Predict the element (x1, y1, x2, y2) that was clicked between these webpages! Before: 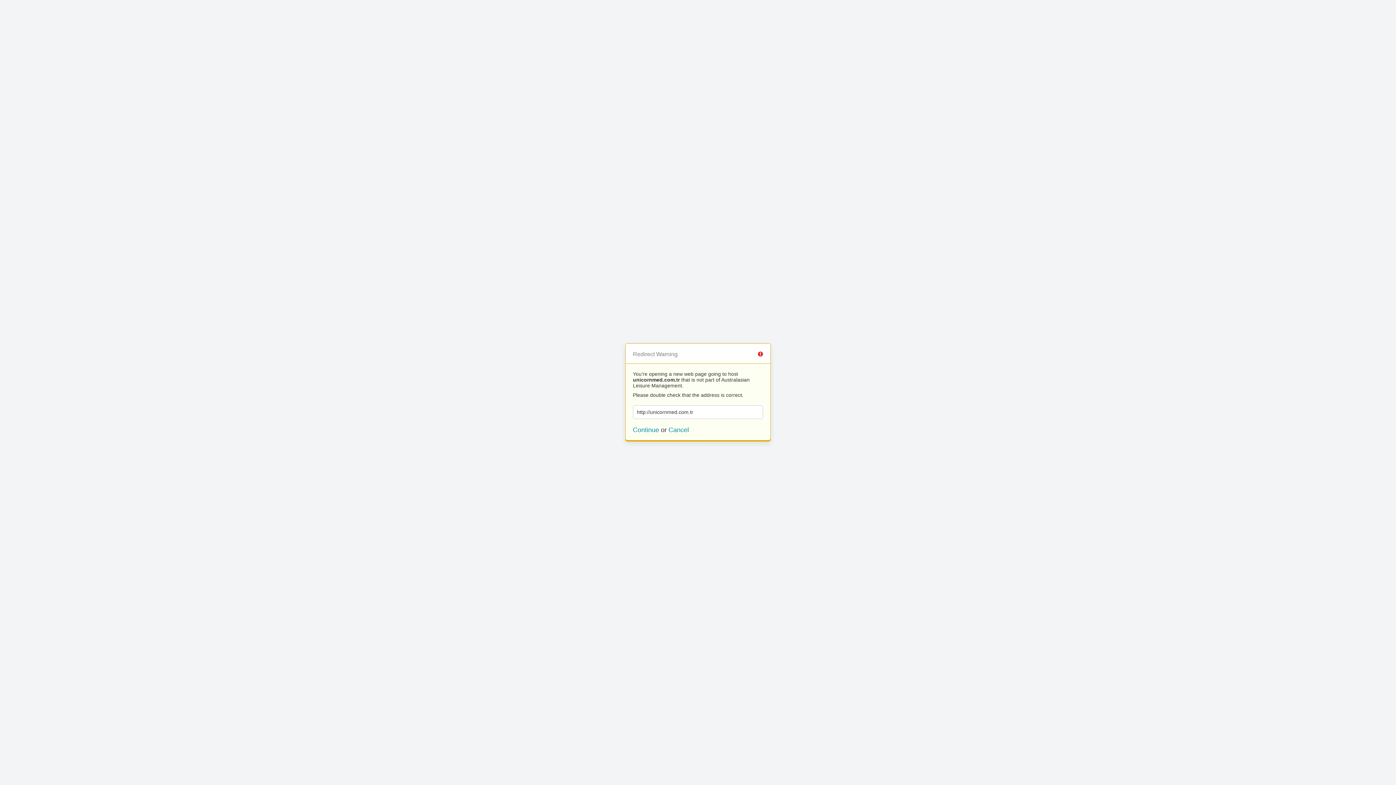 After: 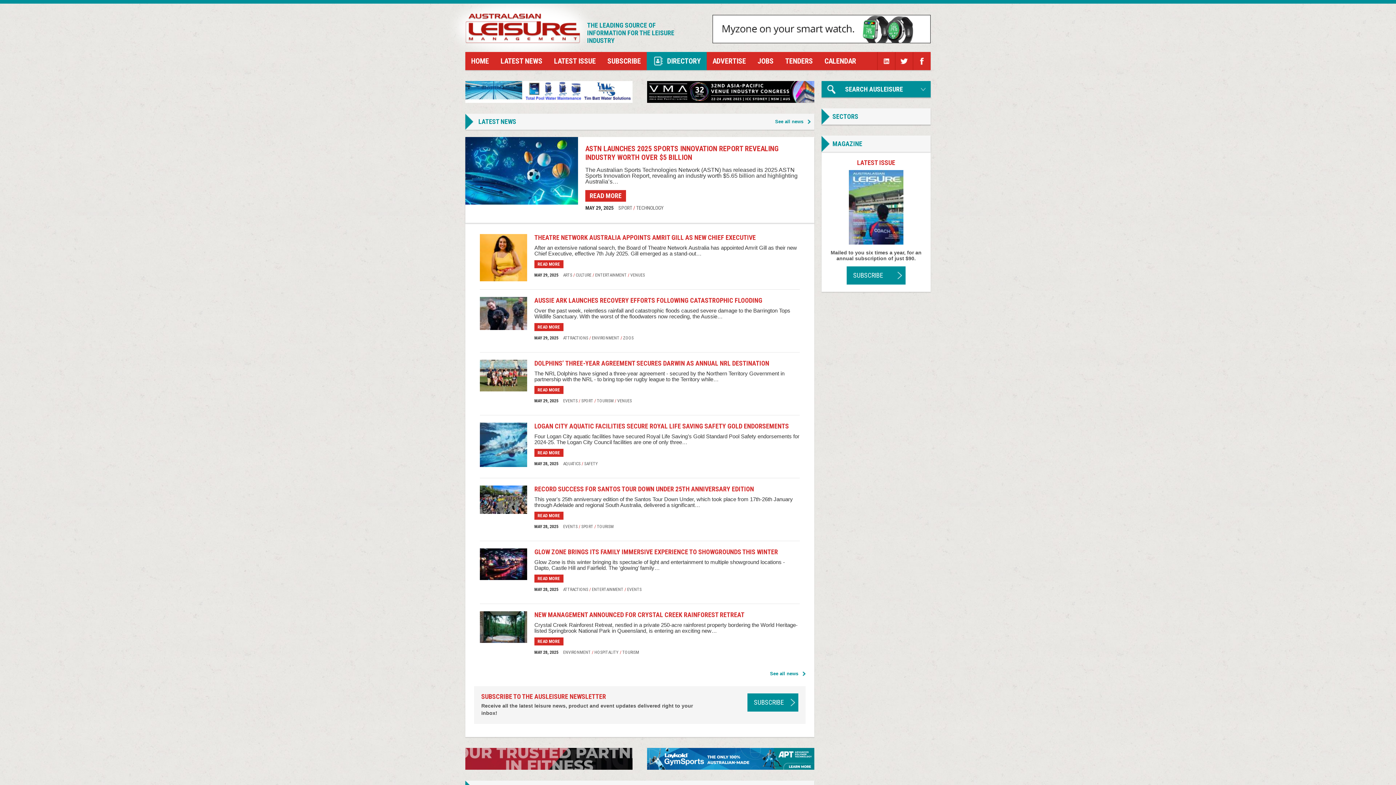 Action: bbox: (668, 426, 689, 433) label: Cancel